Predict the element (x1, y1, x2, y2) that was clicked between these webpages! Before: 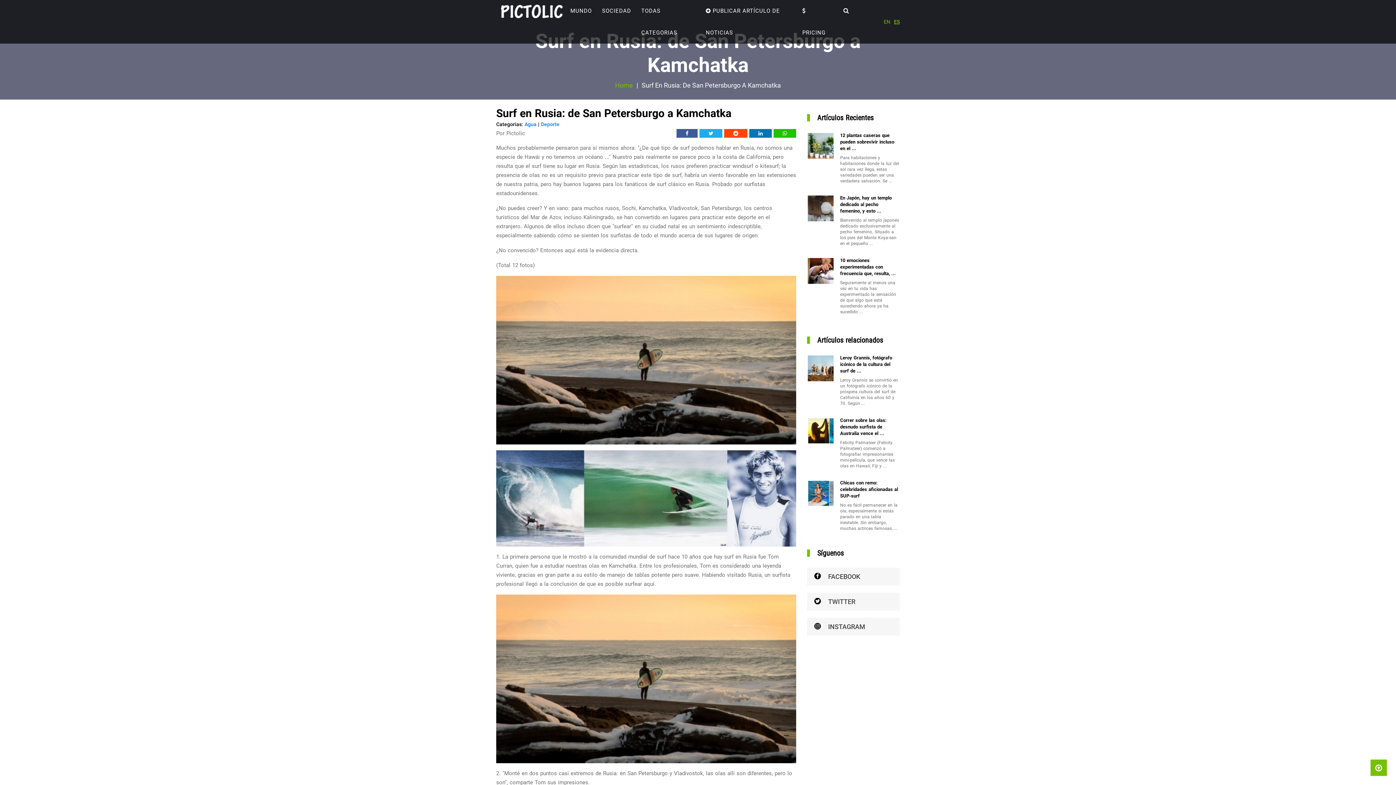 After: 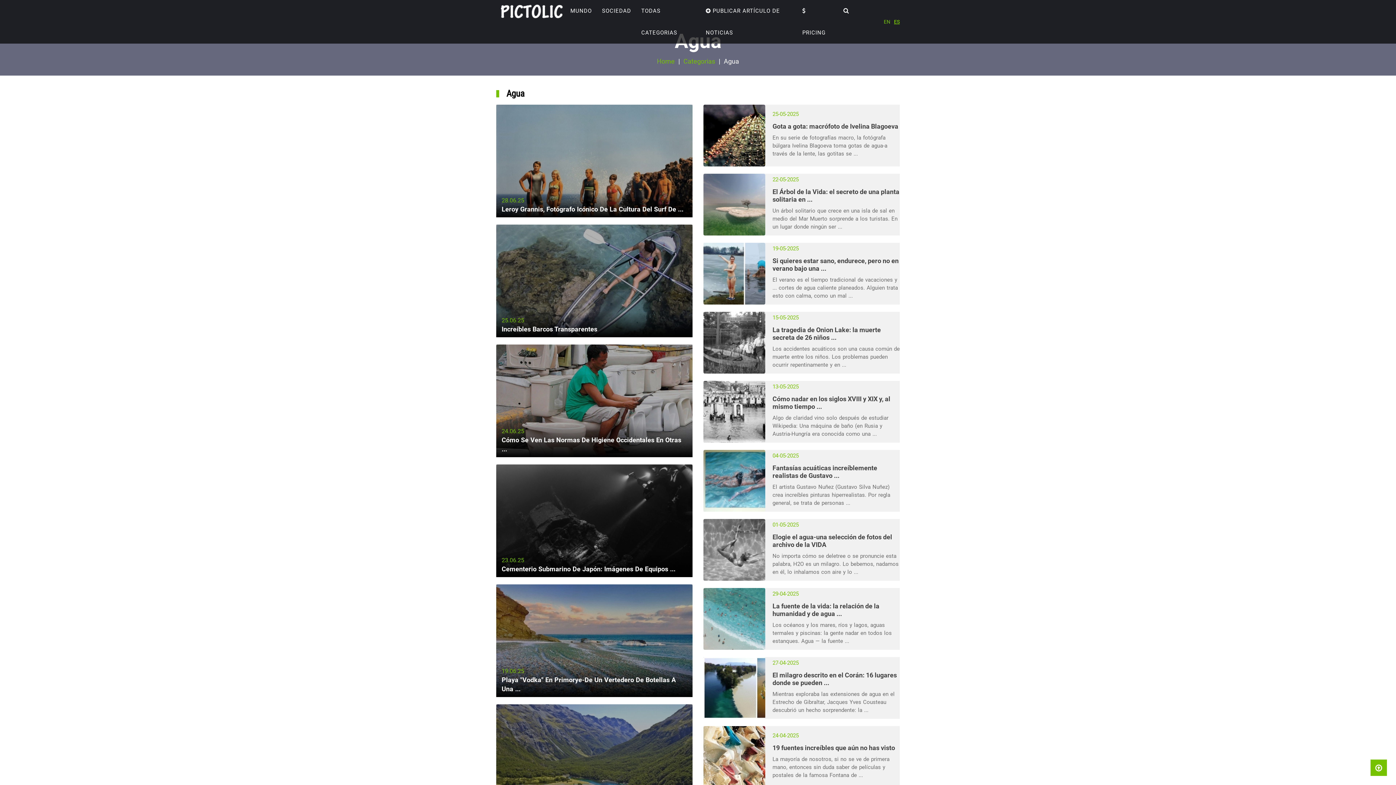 Action: label: Agua bbox: (524, 121, 536, 127)